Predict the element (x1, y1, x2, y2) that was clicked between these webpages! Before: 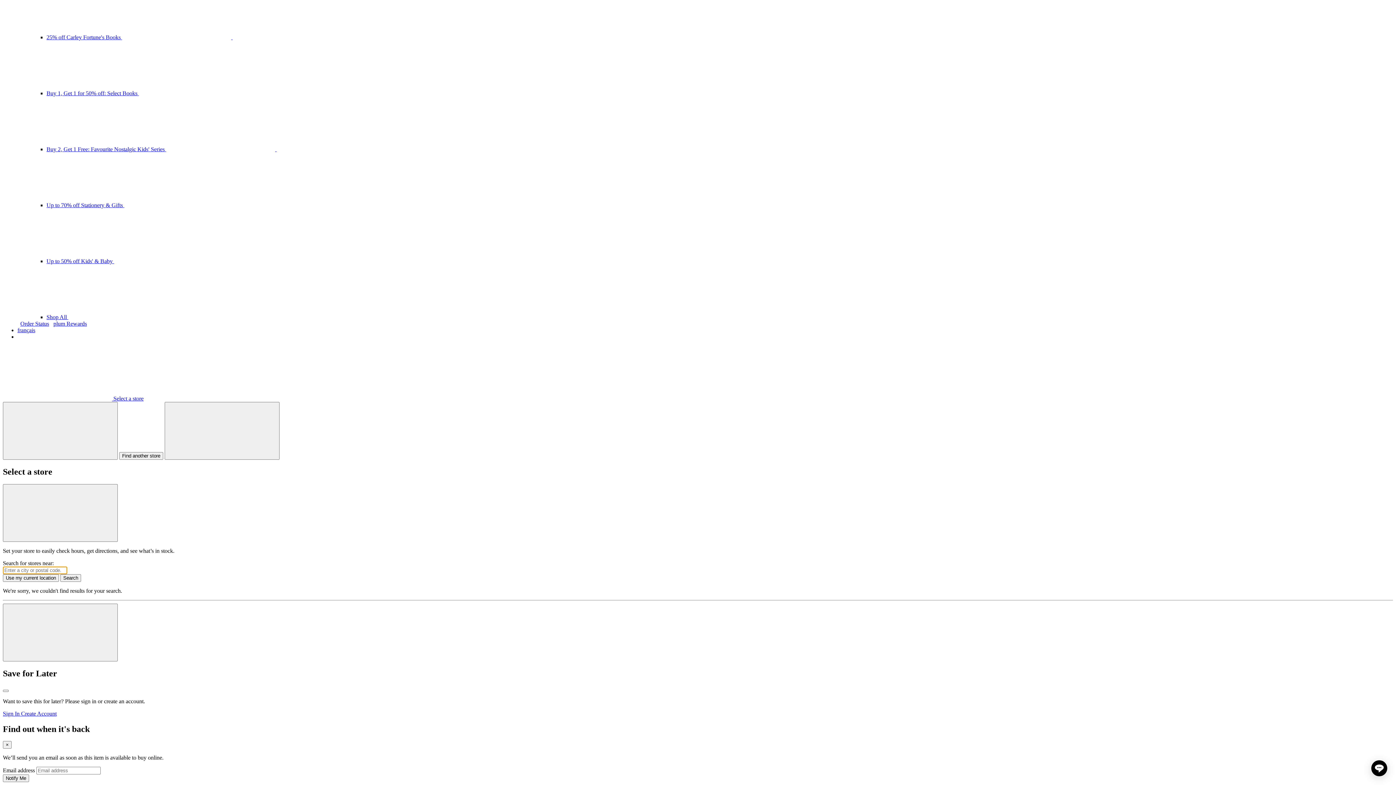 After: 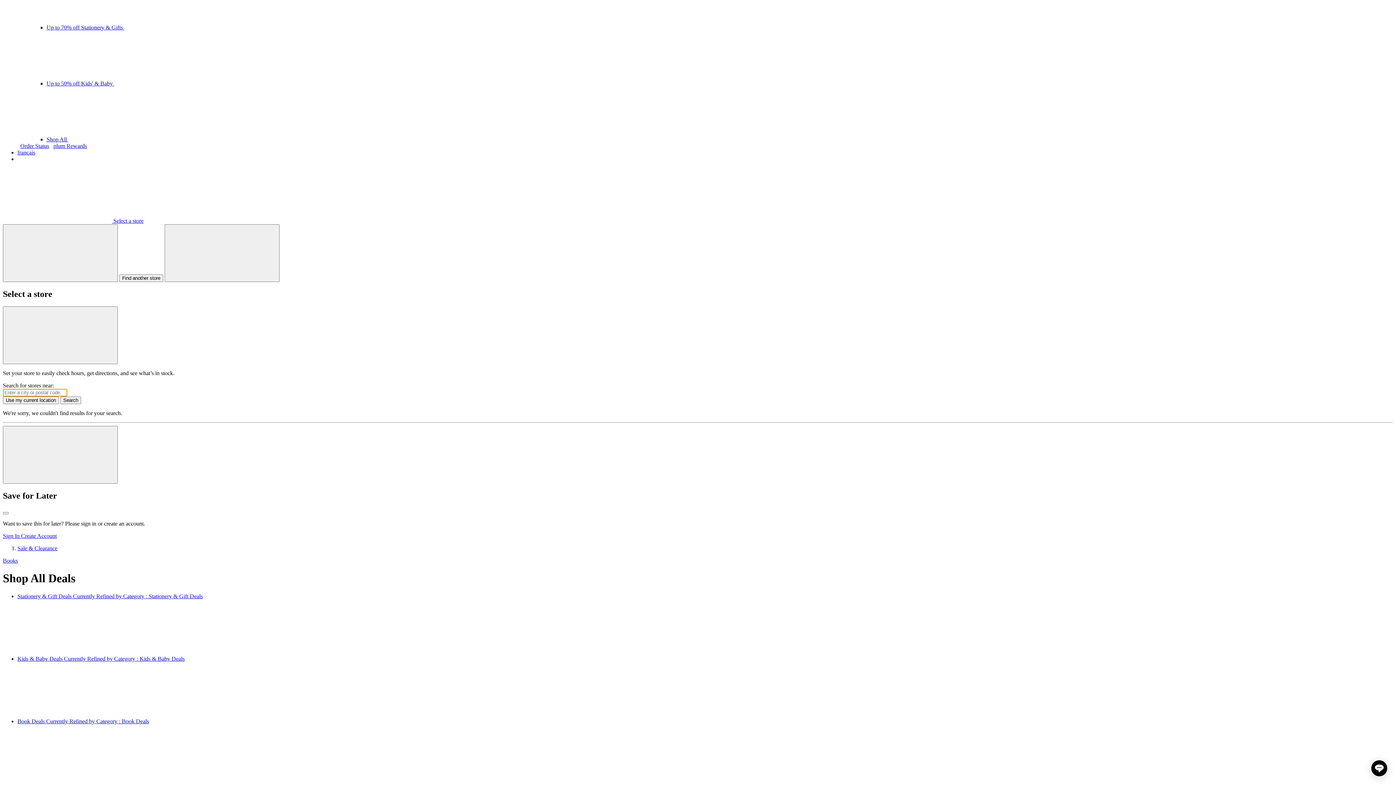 Action: bbox: (46, 314, 286, 320) label: Shop All 